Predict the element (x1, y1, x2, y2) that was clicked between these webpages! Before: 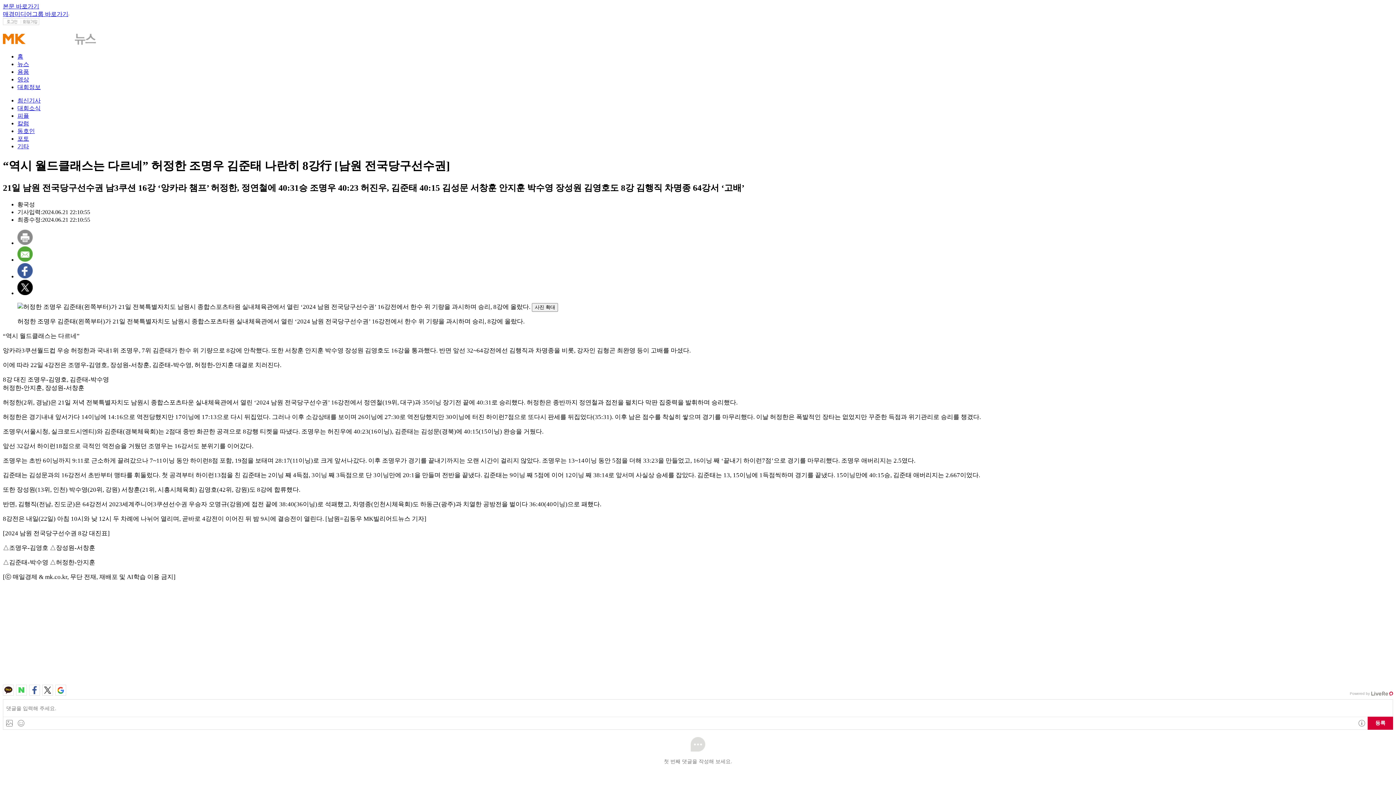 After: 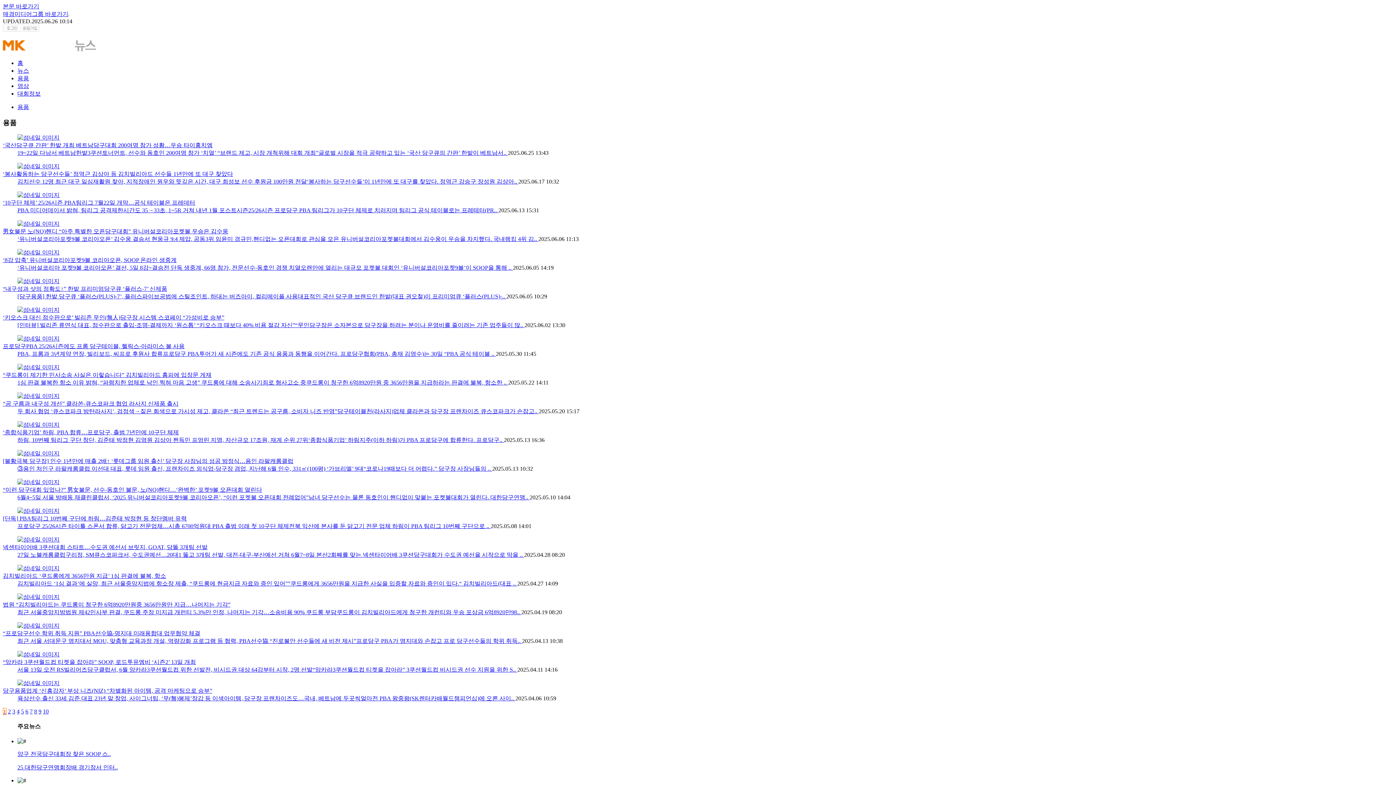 Action: label: 용품 bbox: (17, 68, 29, 74)